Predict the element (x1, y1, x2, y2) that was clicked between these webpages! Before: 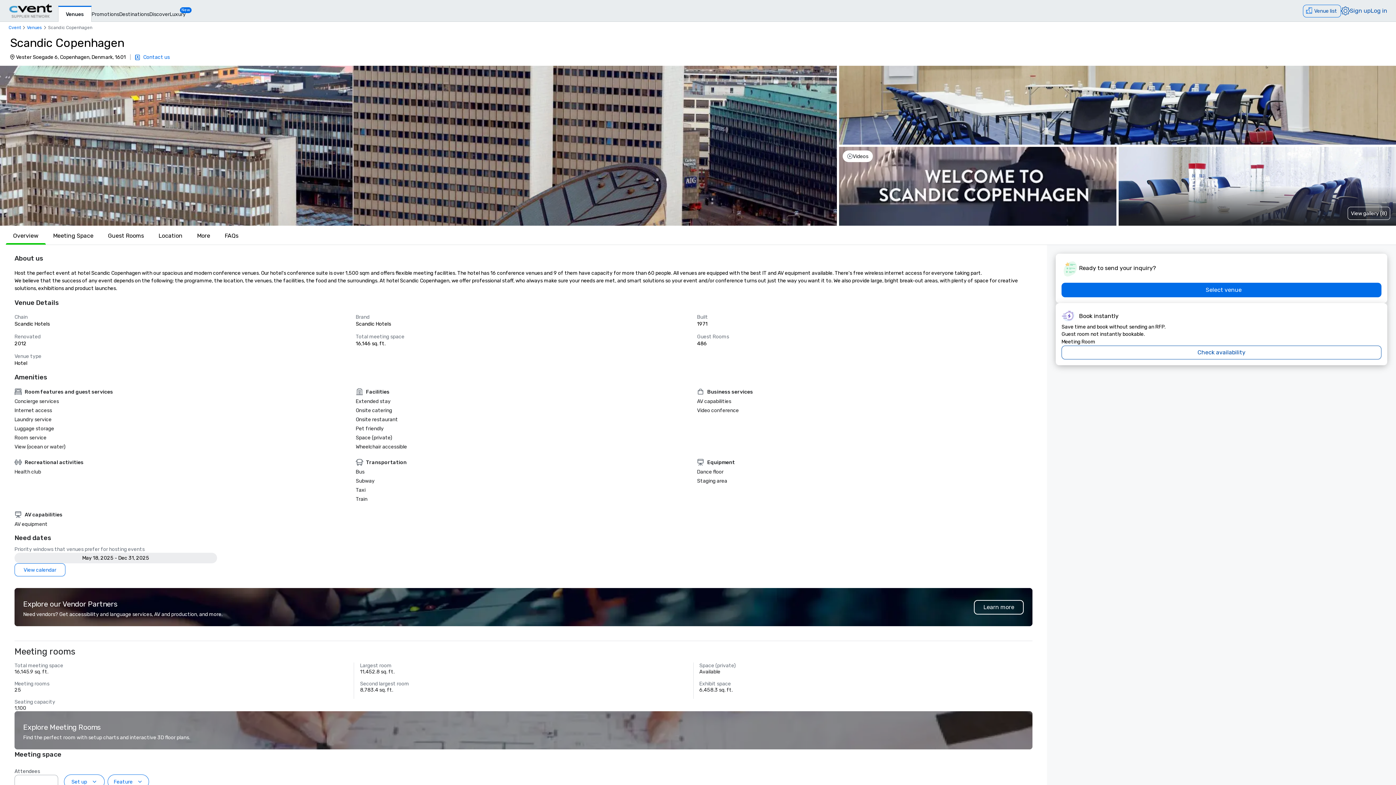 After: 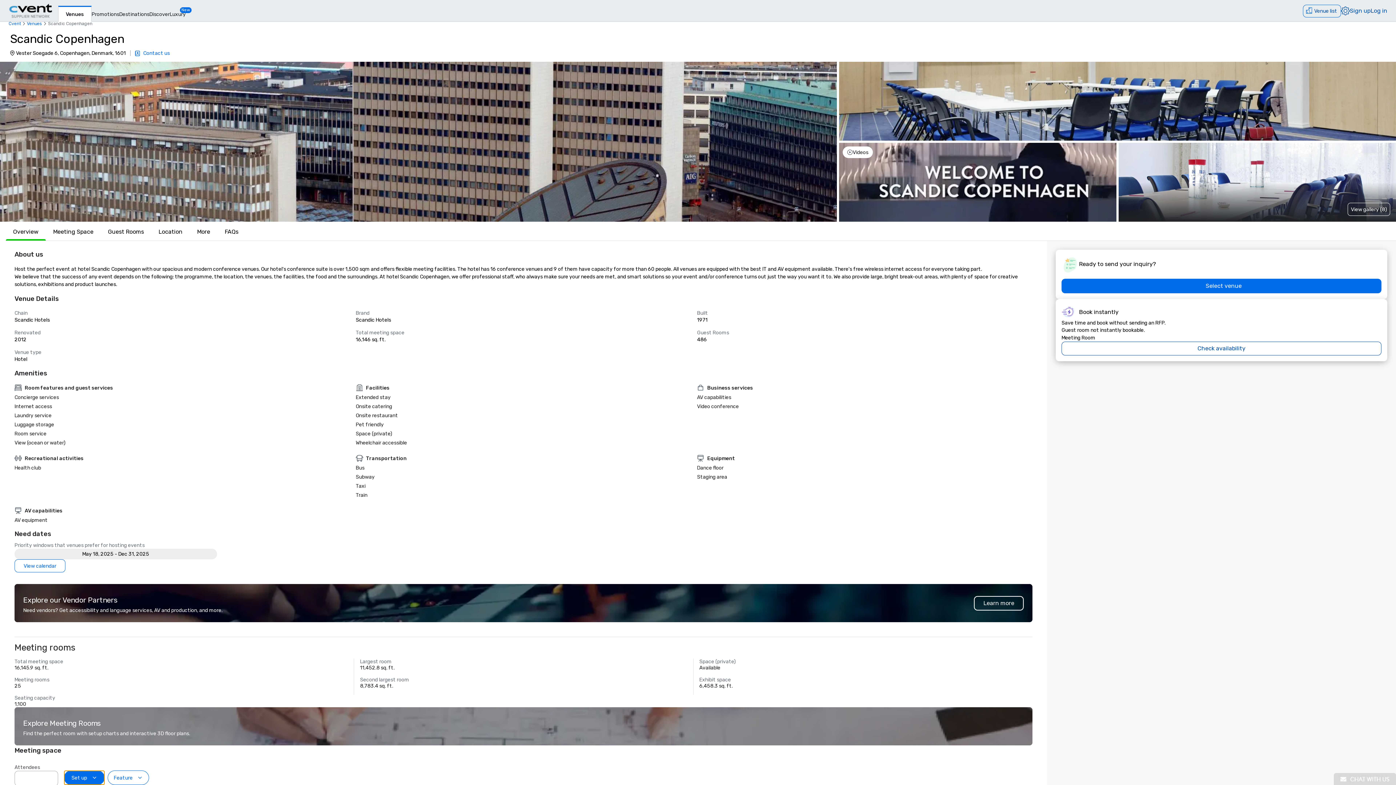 Action: bbox: (64, 774, 104, 789) label: Set up